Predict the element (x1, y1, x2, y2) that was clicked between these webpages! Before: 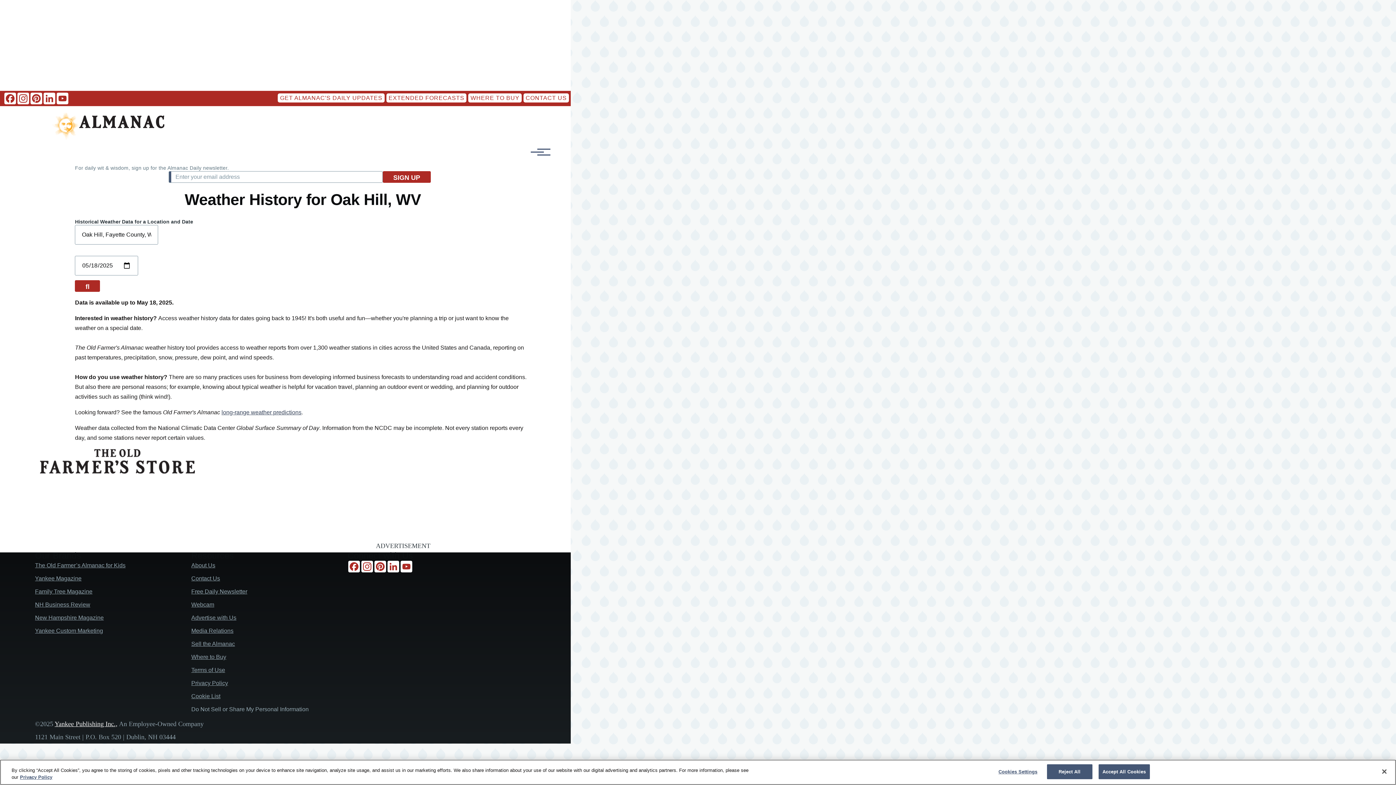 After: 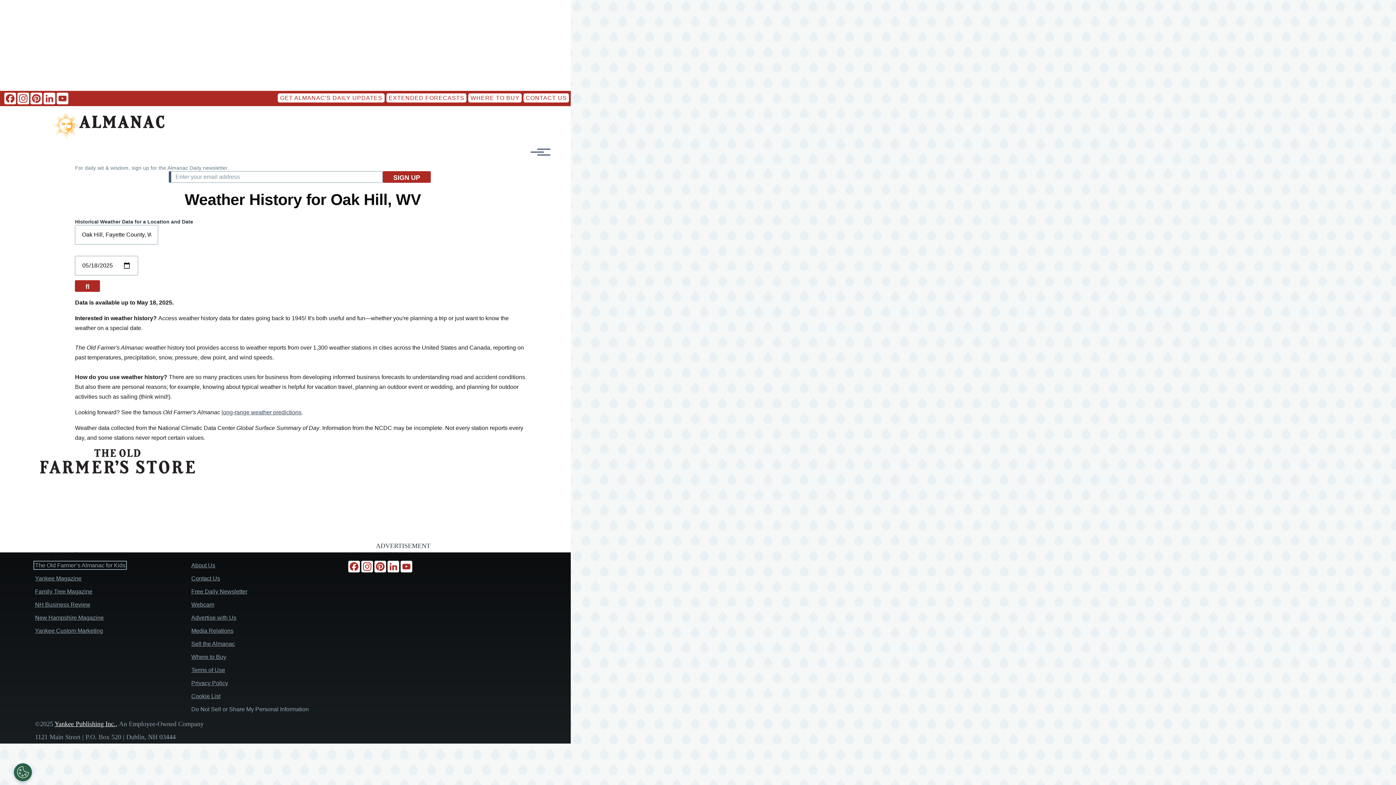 Action: label: The Old Farmer’s Almanac for Kids bbox: (35, 562, 125, 568)